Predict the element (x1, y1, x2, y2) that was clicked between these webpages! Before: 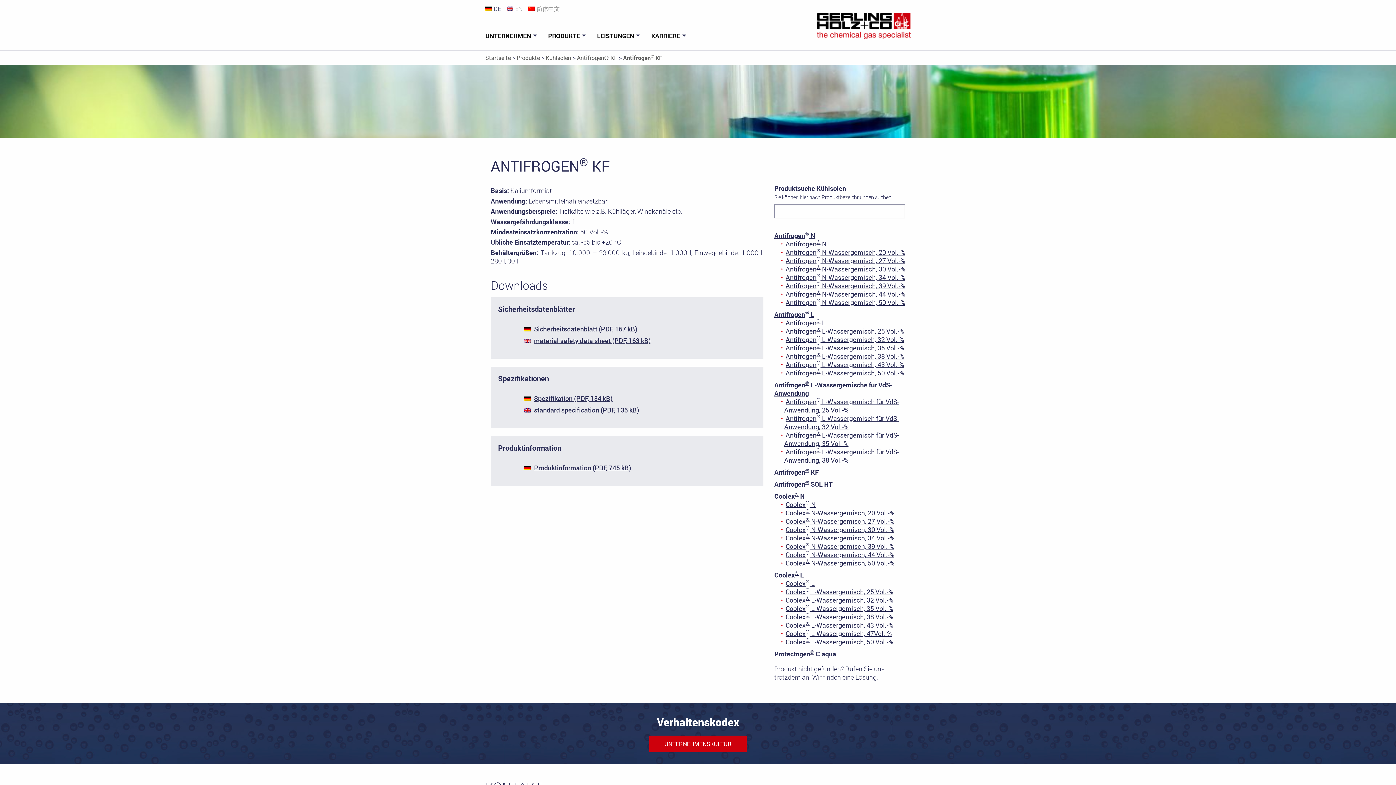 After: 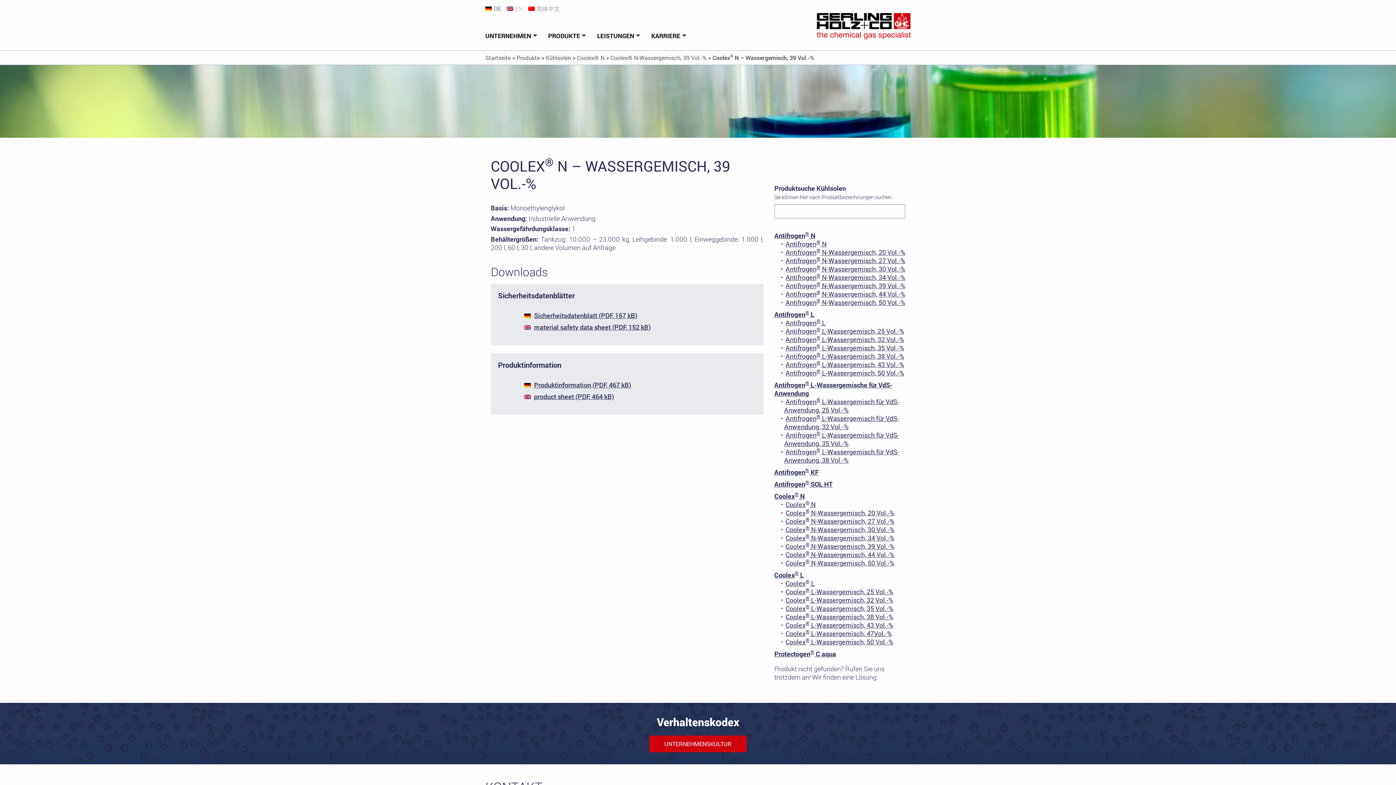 Action: label: Coolex® N-Wassergemisch, 39 Vol.-% bbox: (785, 542, 894, 550)